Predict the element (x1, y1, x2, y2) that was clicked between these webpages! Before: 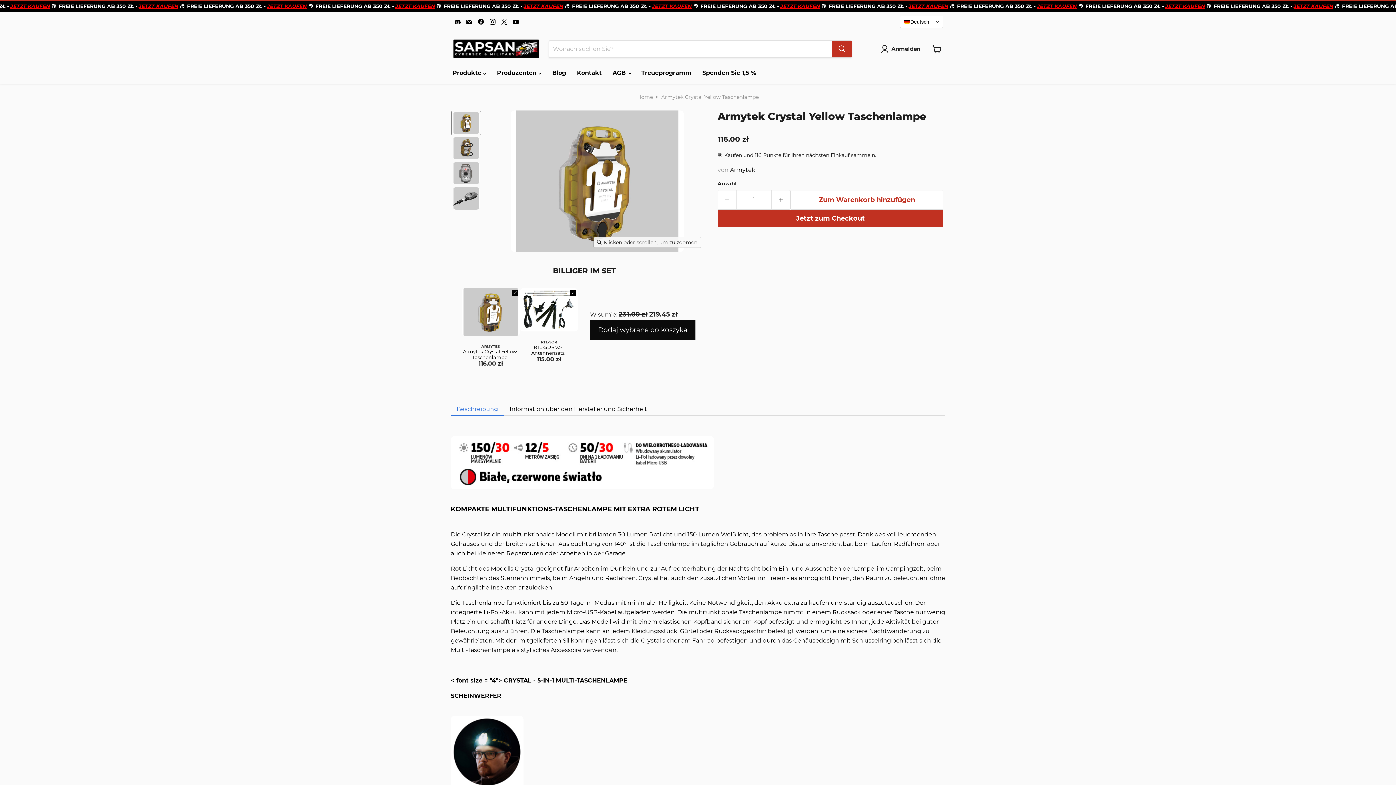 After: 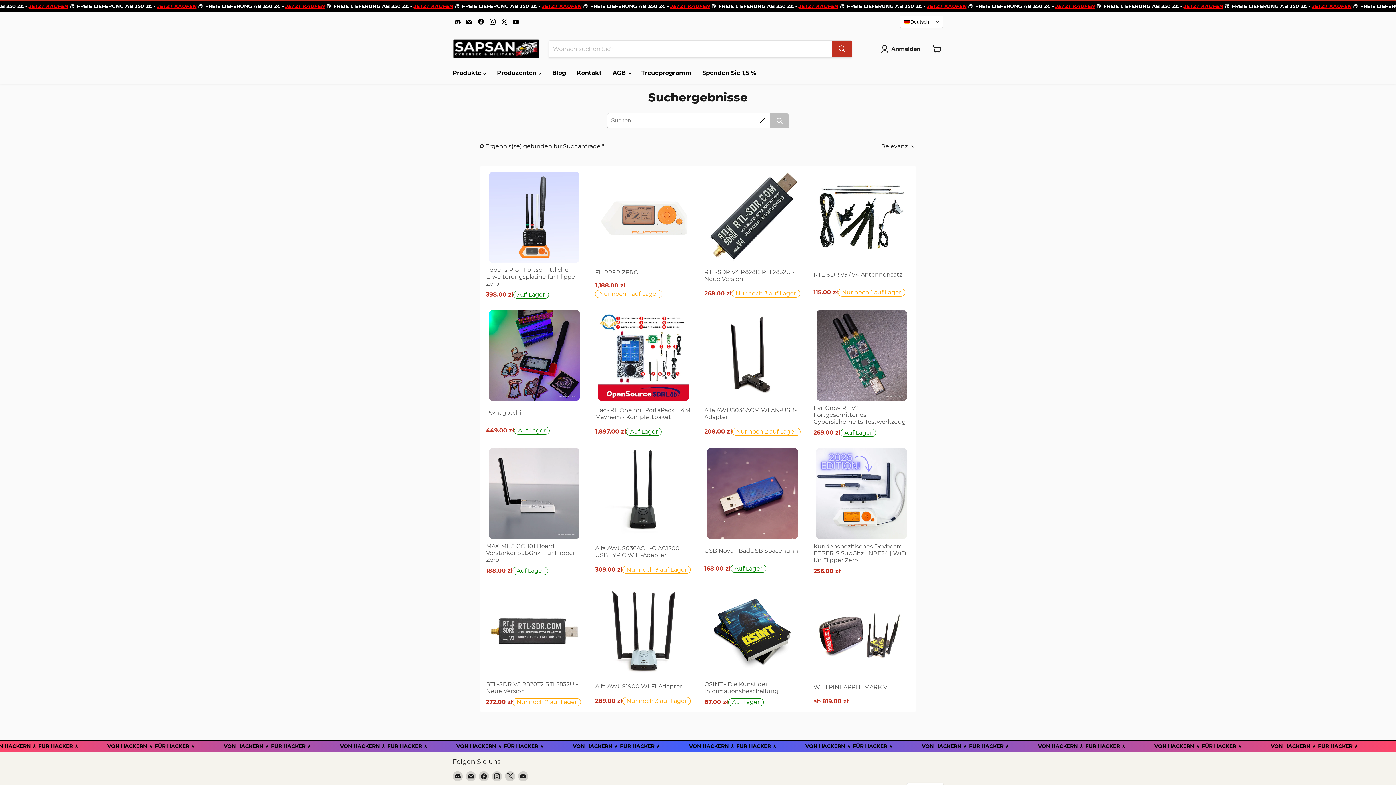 Action: label: Suchen bbox: (832, 40, 852, 57)